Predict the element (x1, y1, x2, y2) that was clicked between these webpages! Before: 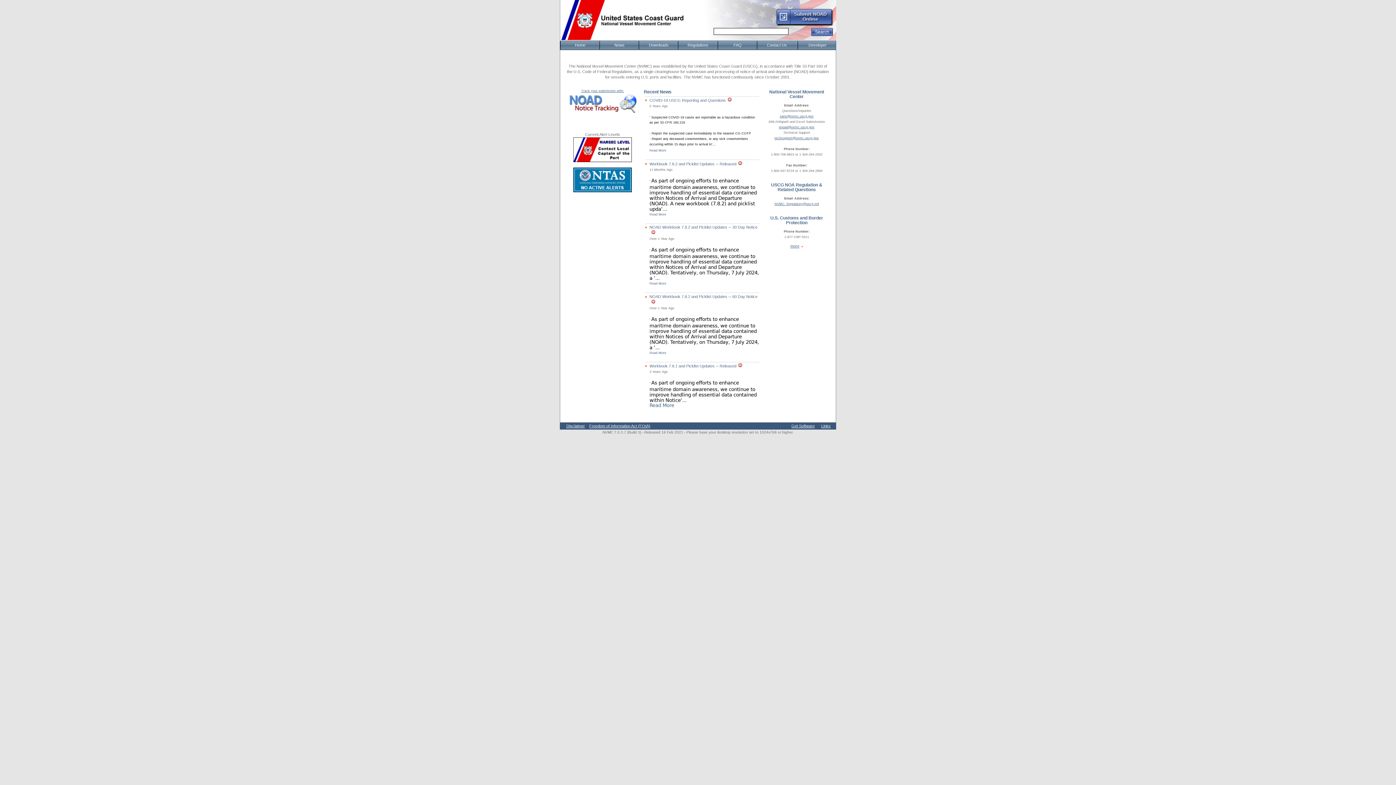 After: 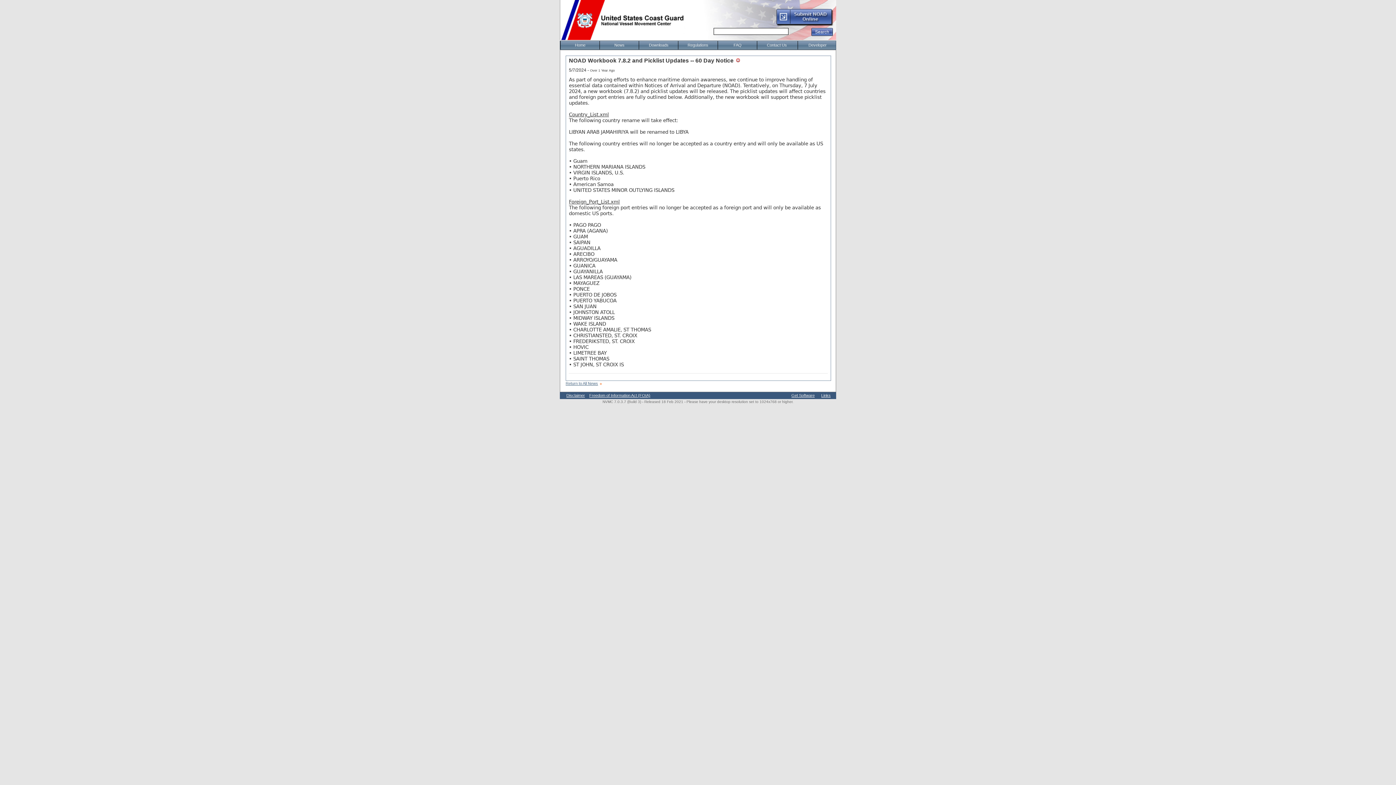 Action: label: NOAD Workbook 7.8.2 and Picklist Updates -- 60 Day Notice bbox: (649, 294, 757, 298)